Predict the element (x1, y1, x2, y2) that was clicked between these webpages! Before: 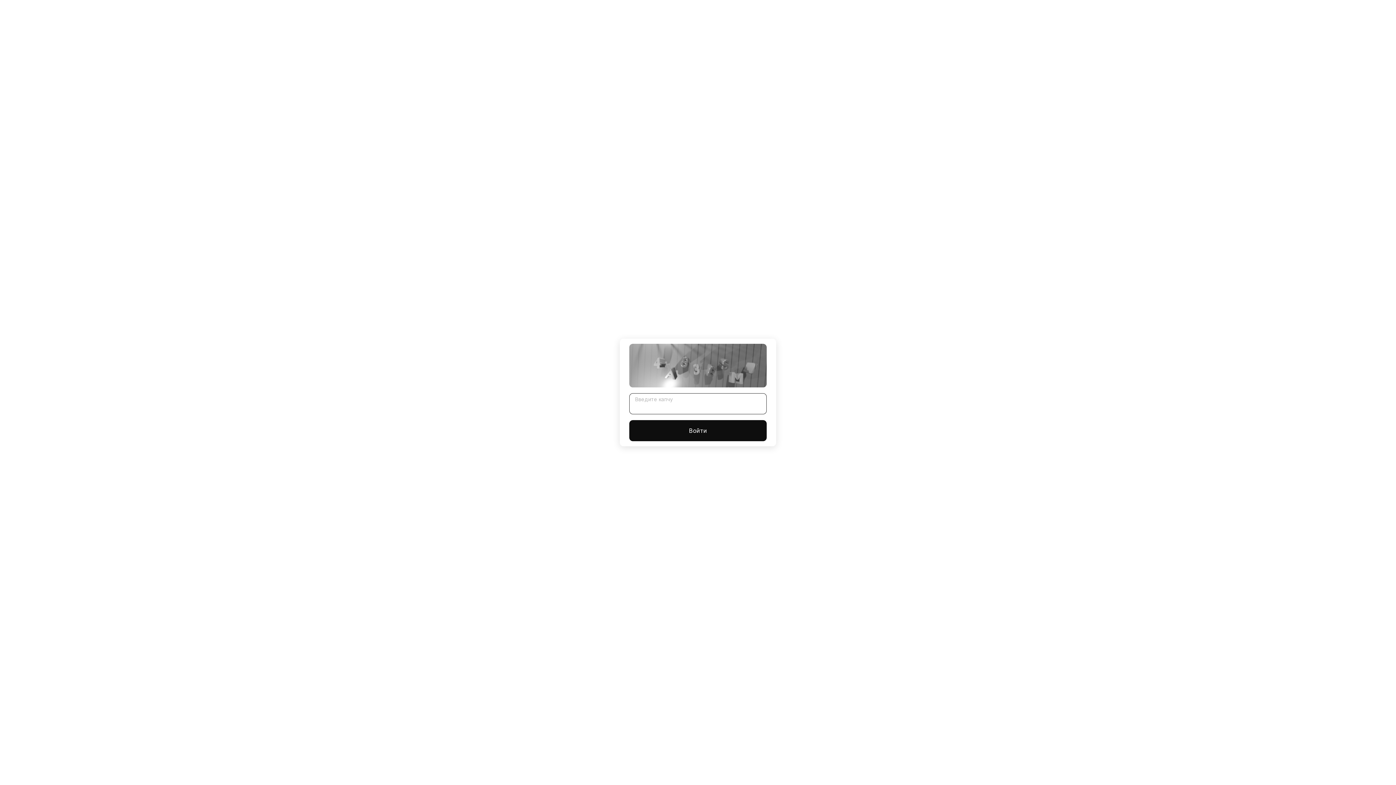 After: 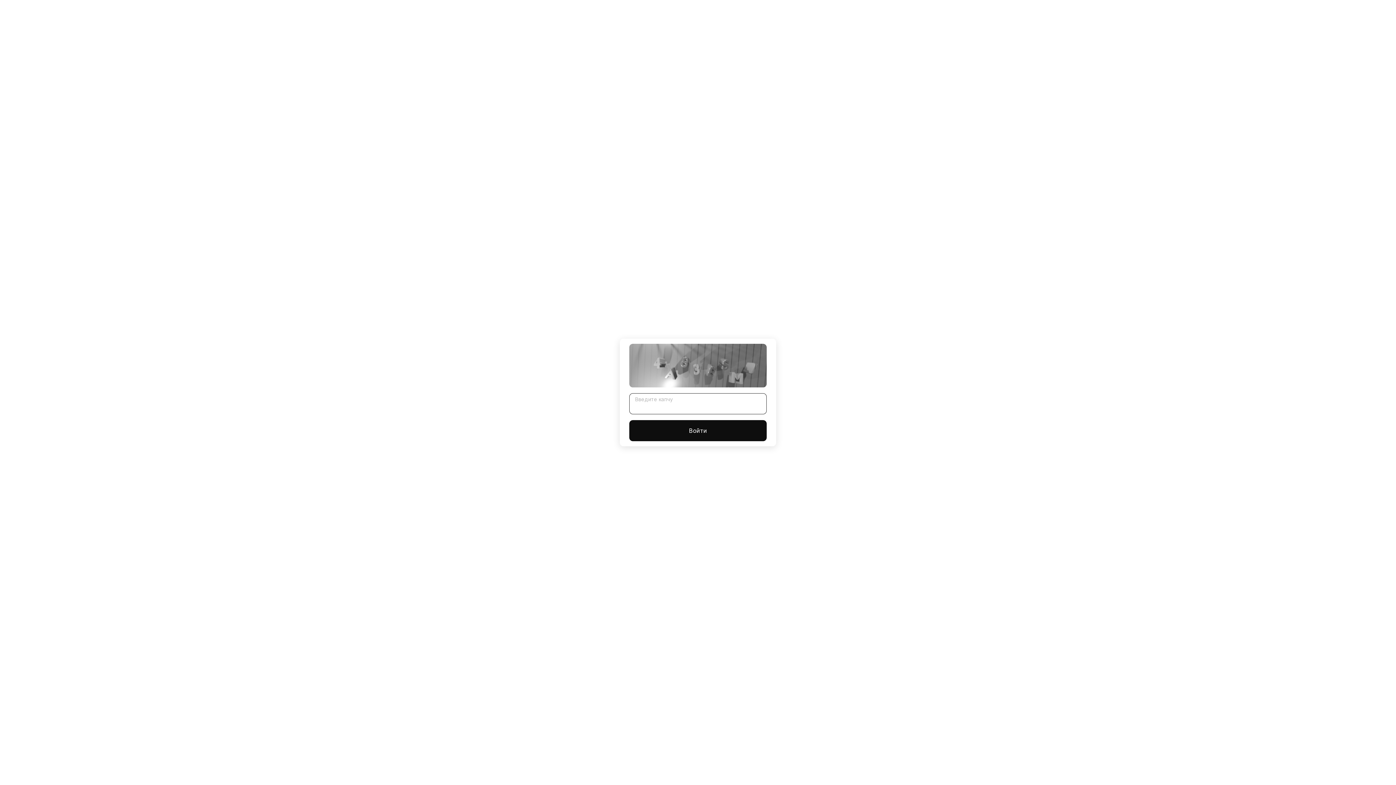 Action: label: Войти bbox: (629, 420, 766, 441)